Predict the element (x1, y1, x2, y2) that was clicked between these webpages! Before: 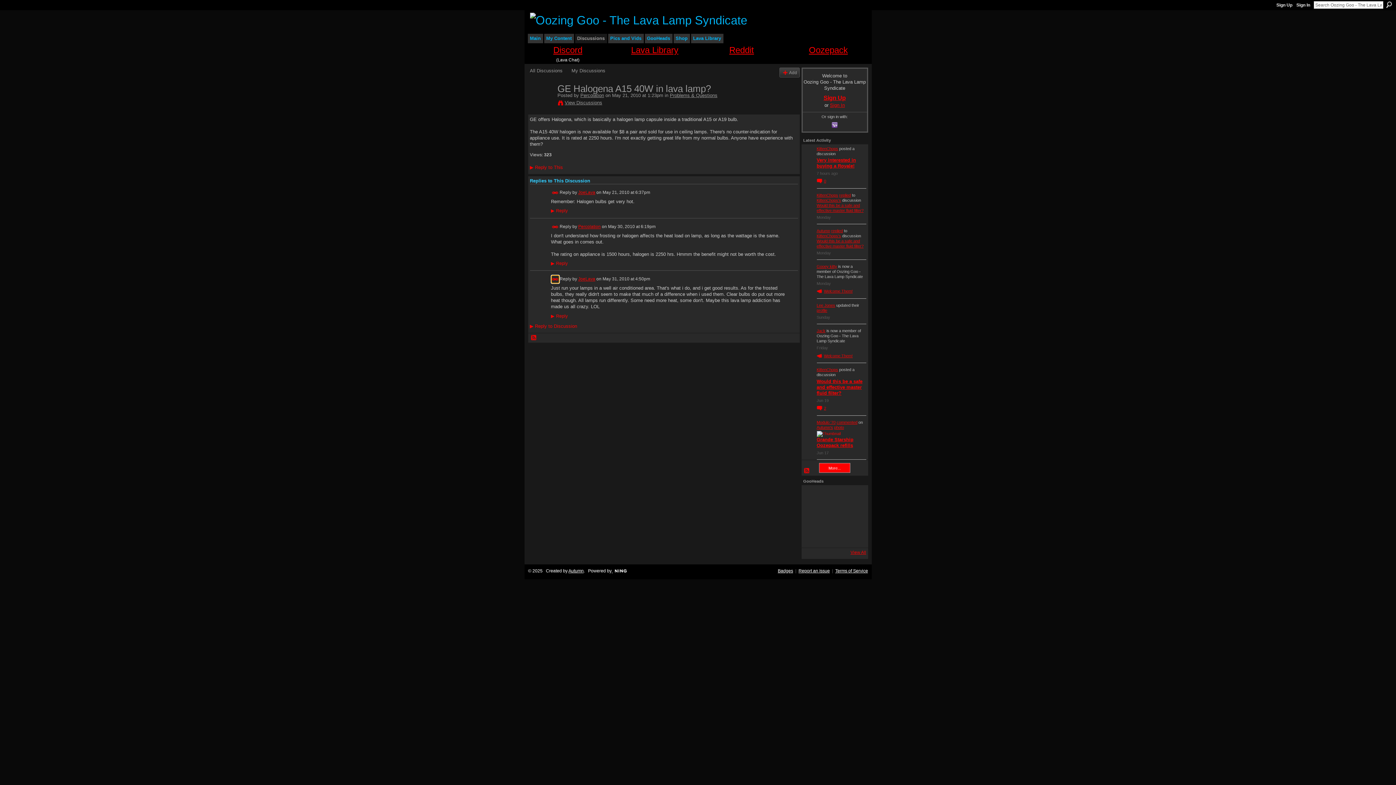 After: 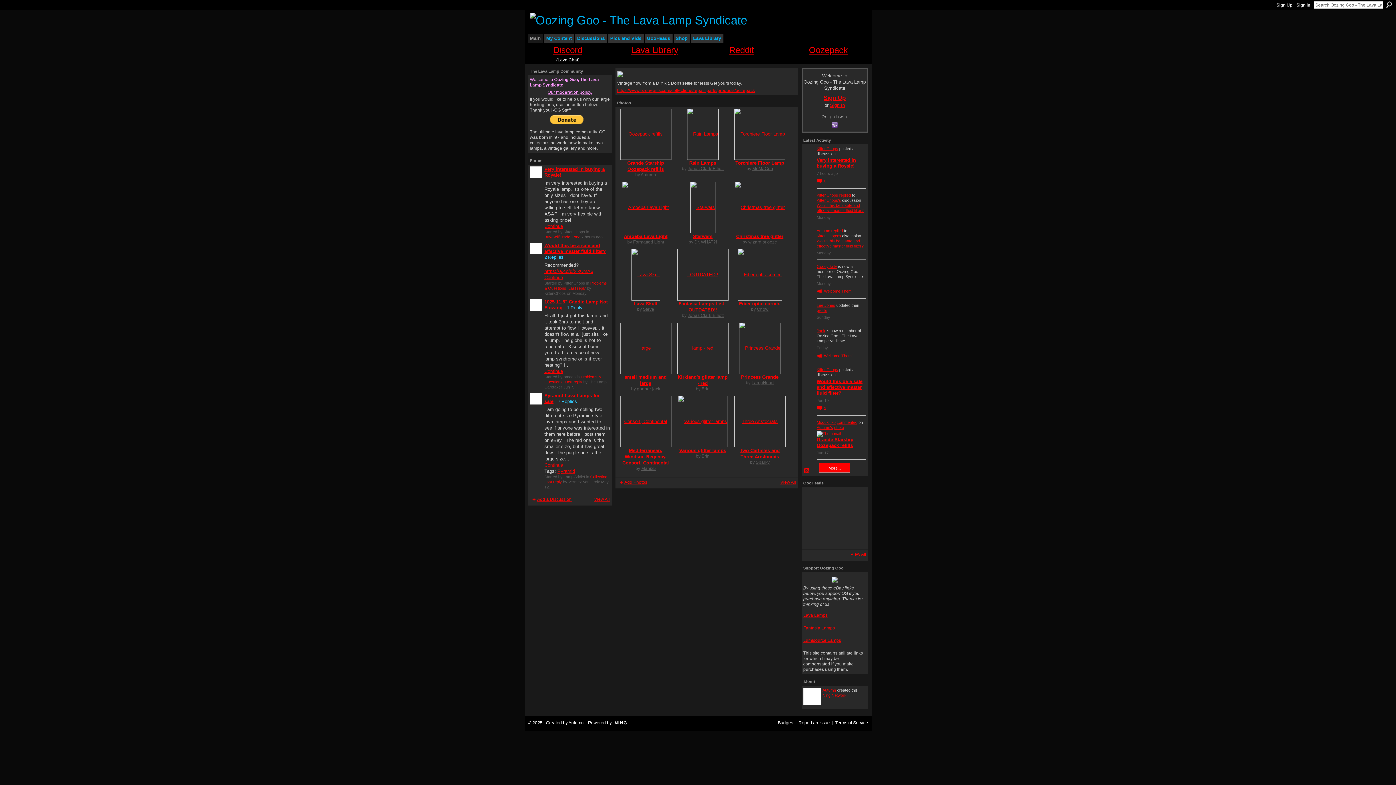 Action: bbox: (527, 33, 543, 43) label: Main